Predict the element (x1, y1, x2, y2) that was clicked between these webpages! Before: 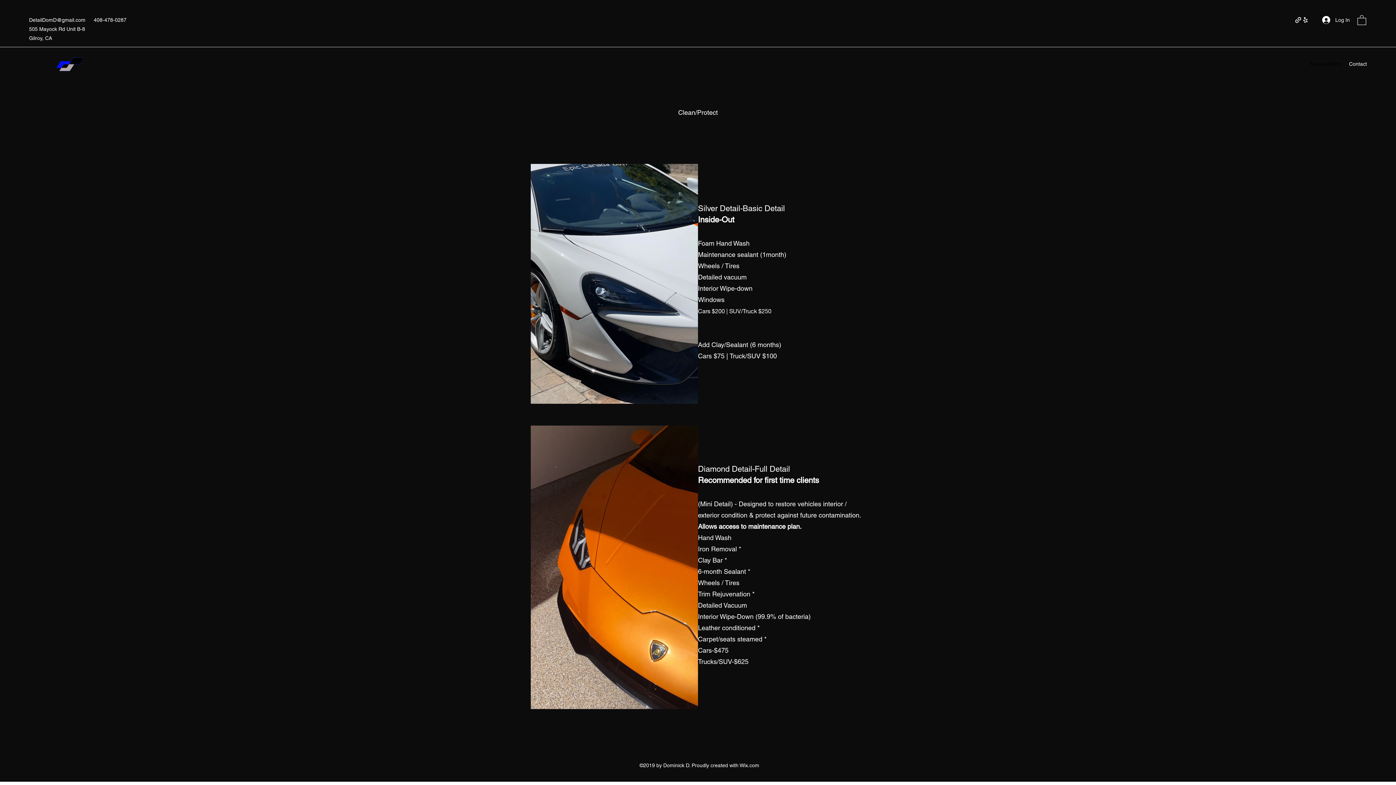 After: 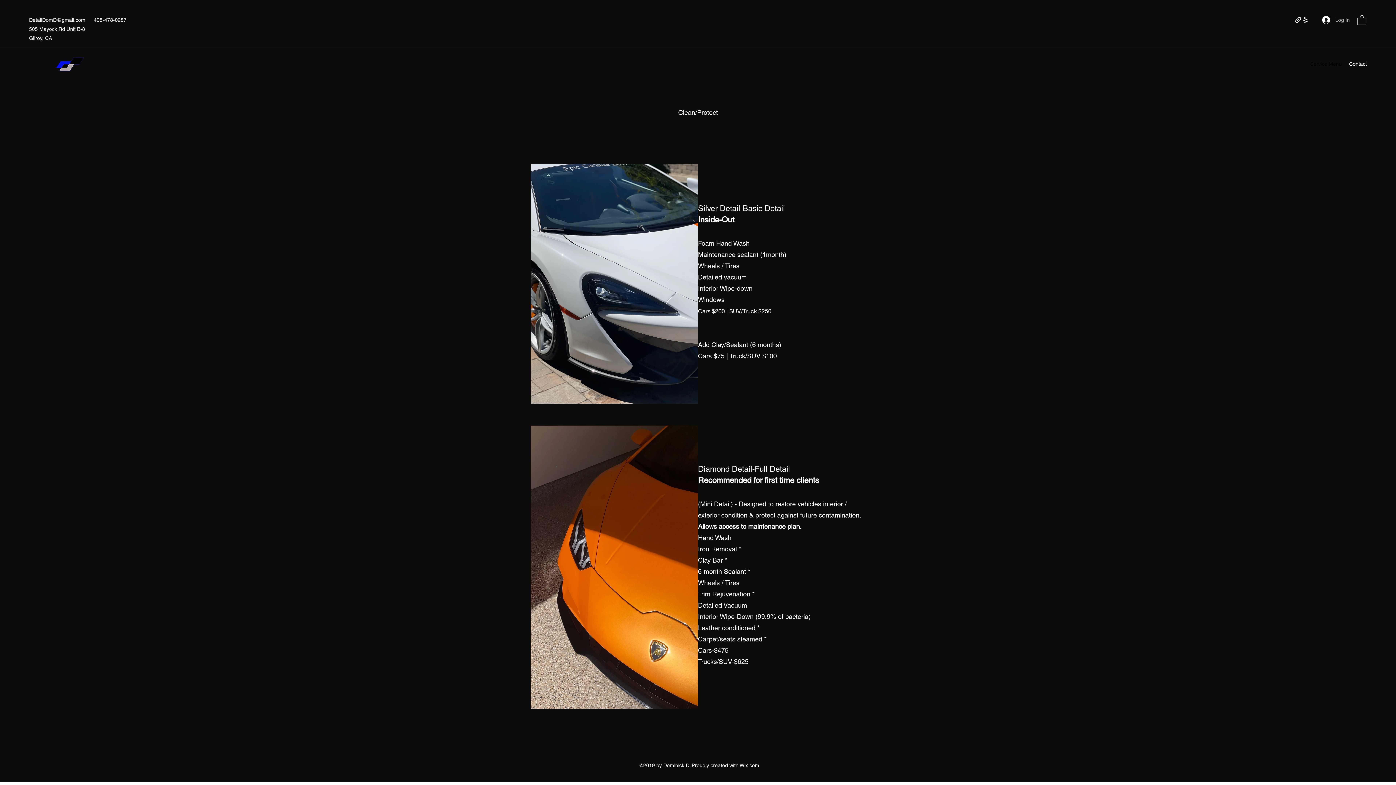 Action: label: Log In bbox: (1317, 13, 1355, 26)